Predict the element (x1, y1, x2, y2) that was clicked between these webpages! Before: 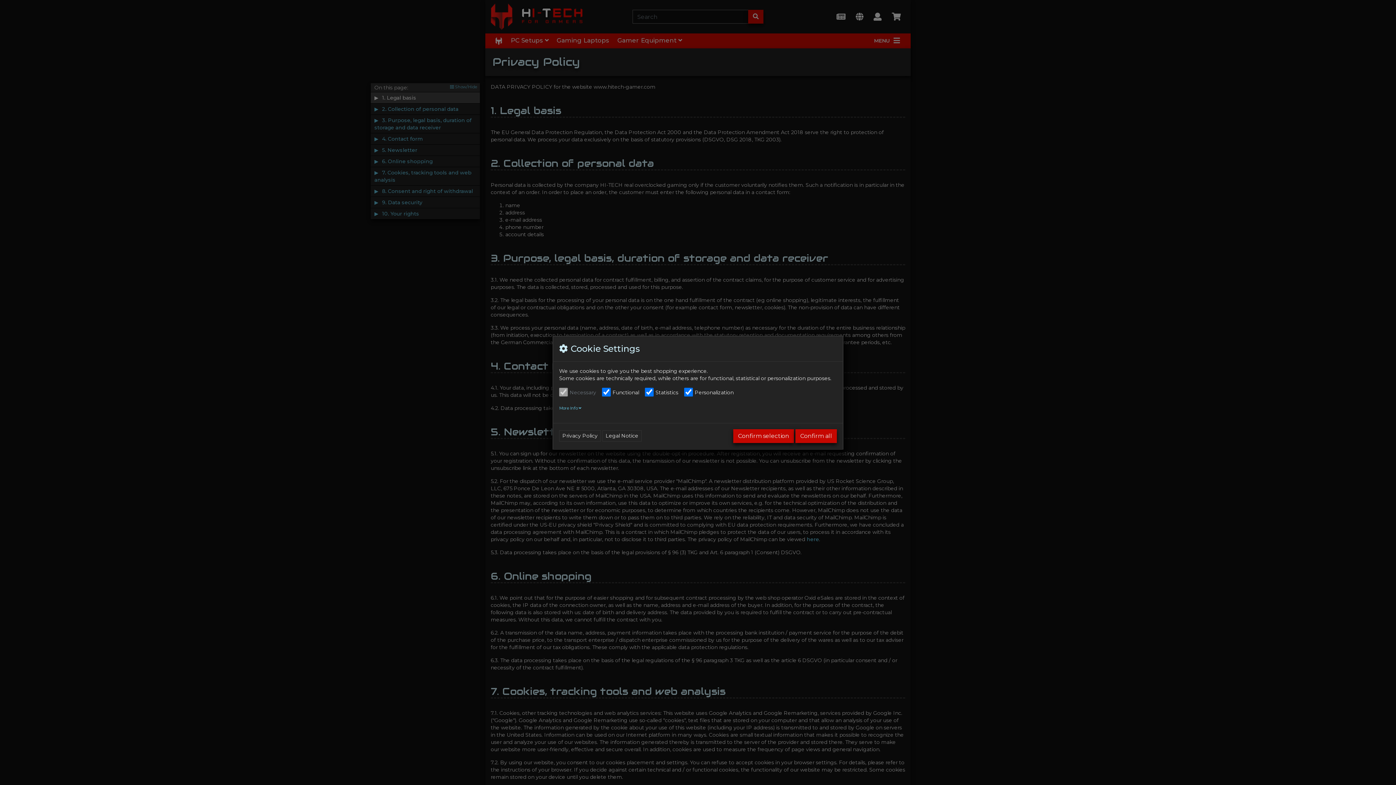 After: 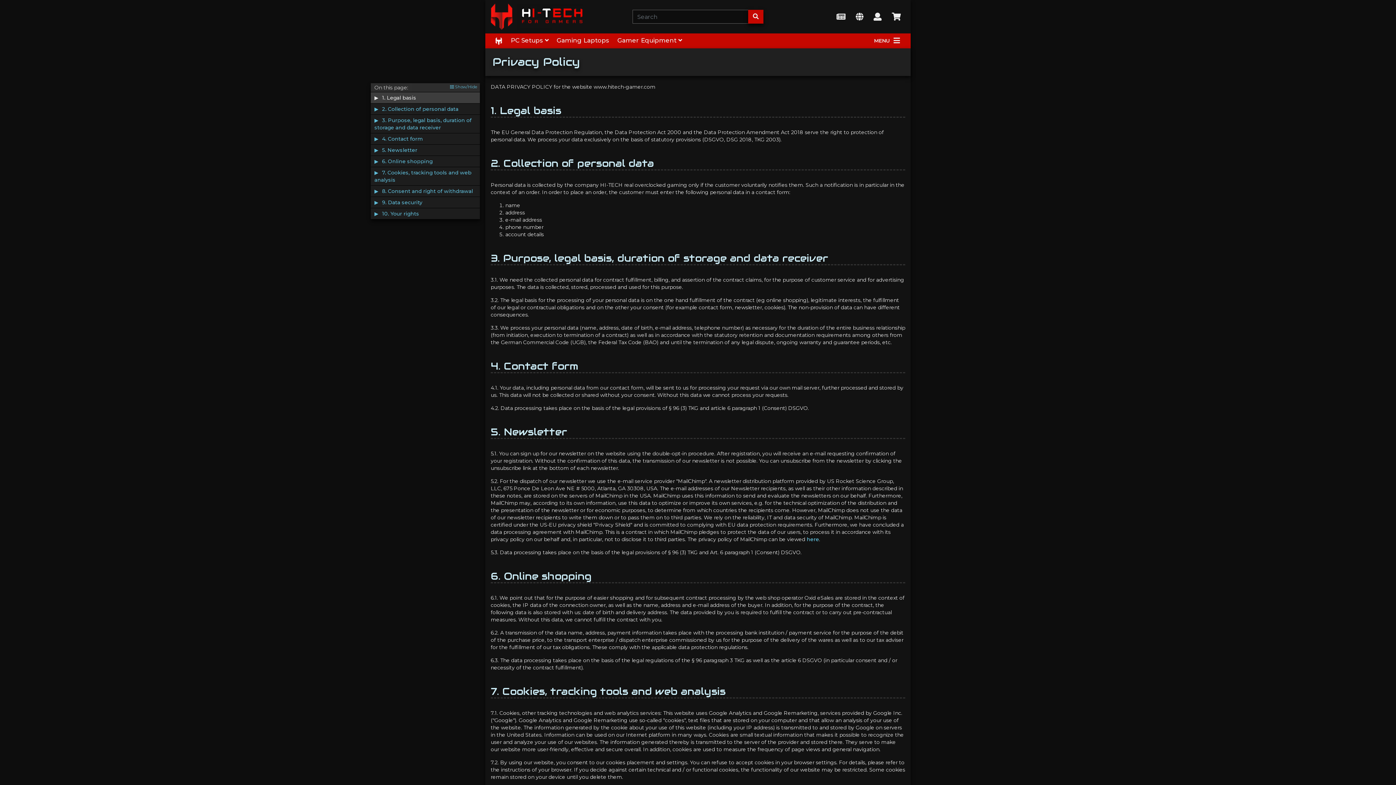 Action: bbox: (795, 429, 837, 443) label: Confirm all